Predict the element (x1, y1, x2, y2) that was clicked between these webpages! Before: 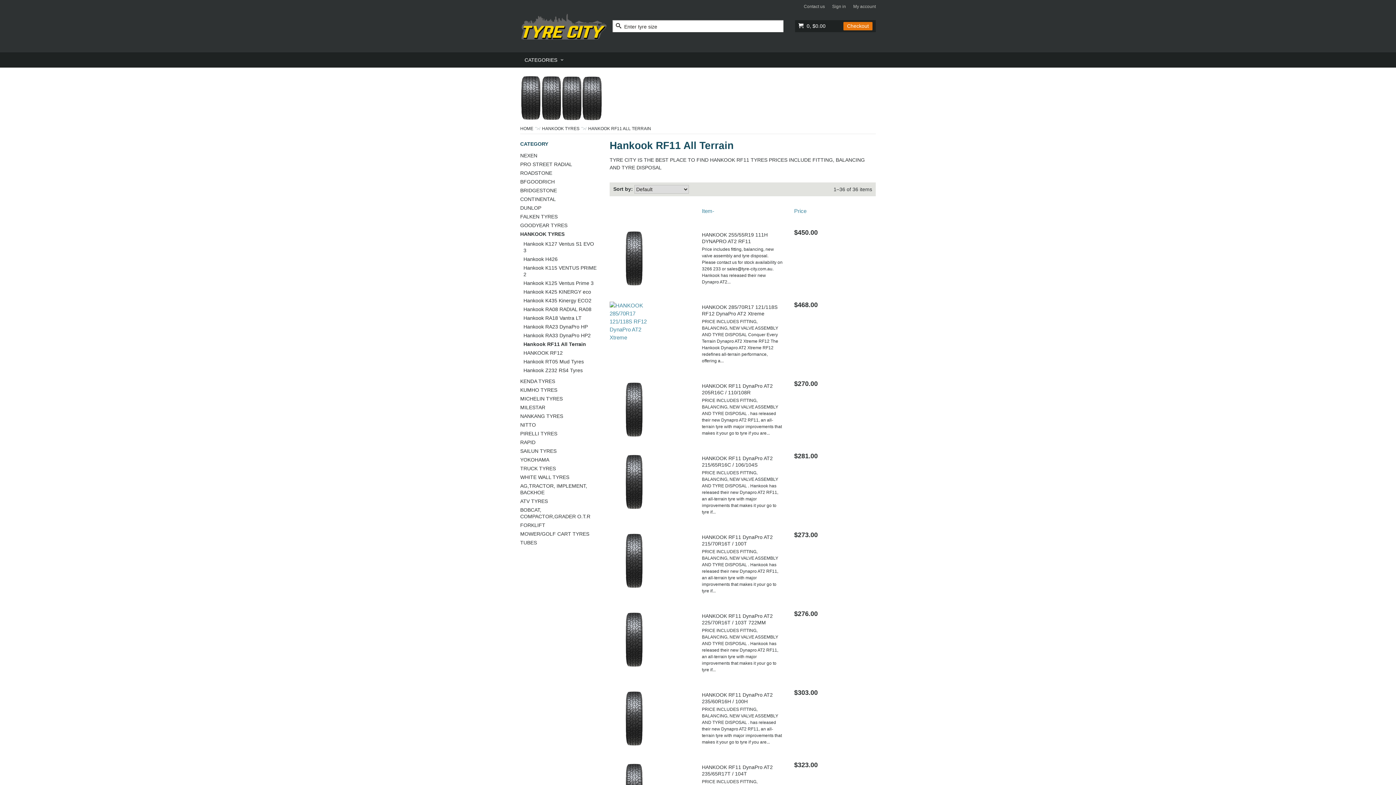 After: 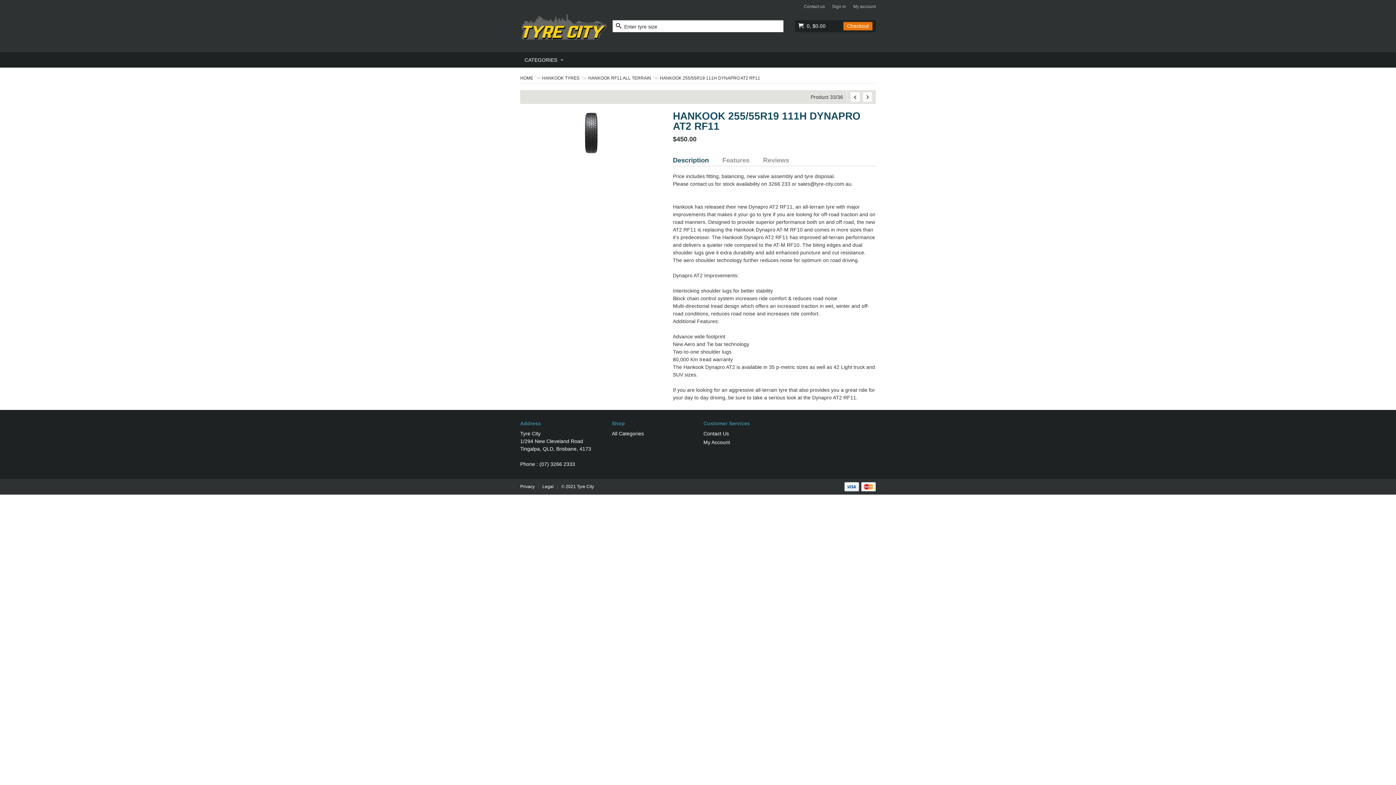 Action: label: HANKOOK 255/55R19 111H DYNAPRO AT2 RF11 bbox: (702, 231, 783, 244)